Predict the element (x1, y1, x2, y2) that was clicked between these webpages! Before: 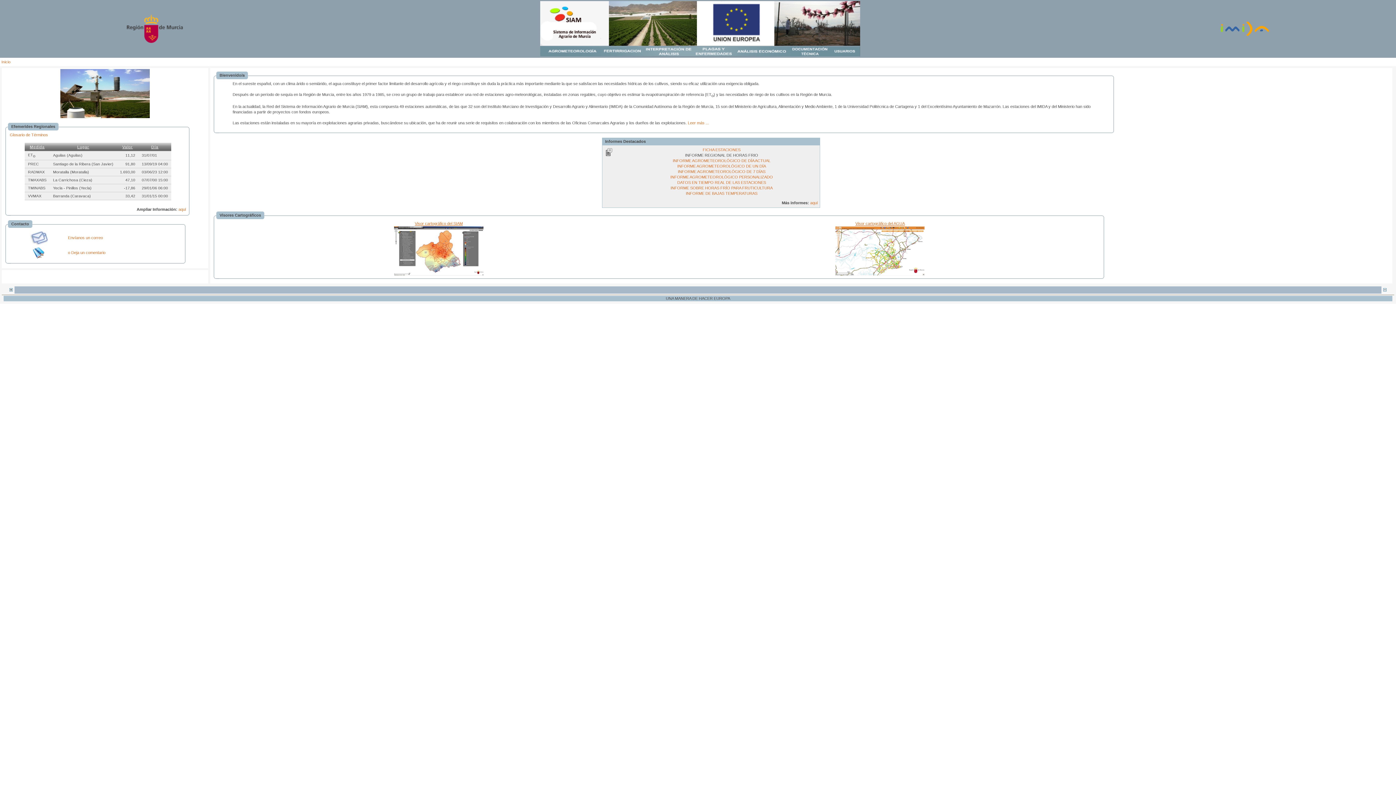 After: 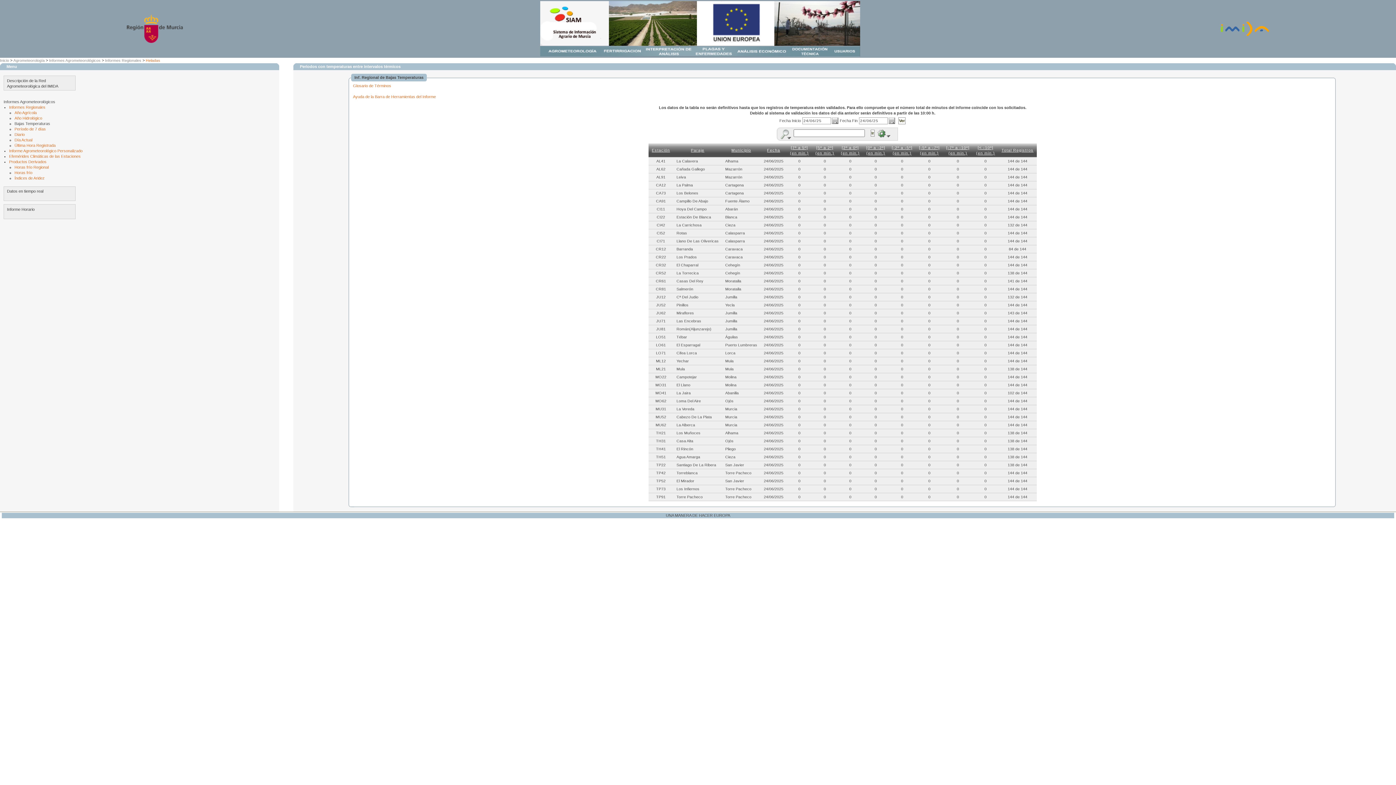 Action: bbox: (686, 191, 757, 195) label: INFORME DE BAJAS TEMPERATURAS